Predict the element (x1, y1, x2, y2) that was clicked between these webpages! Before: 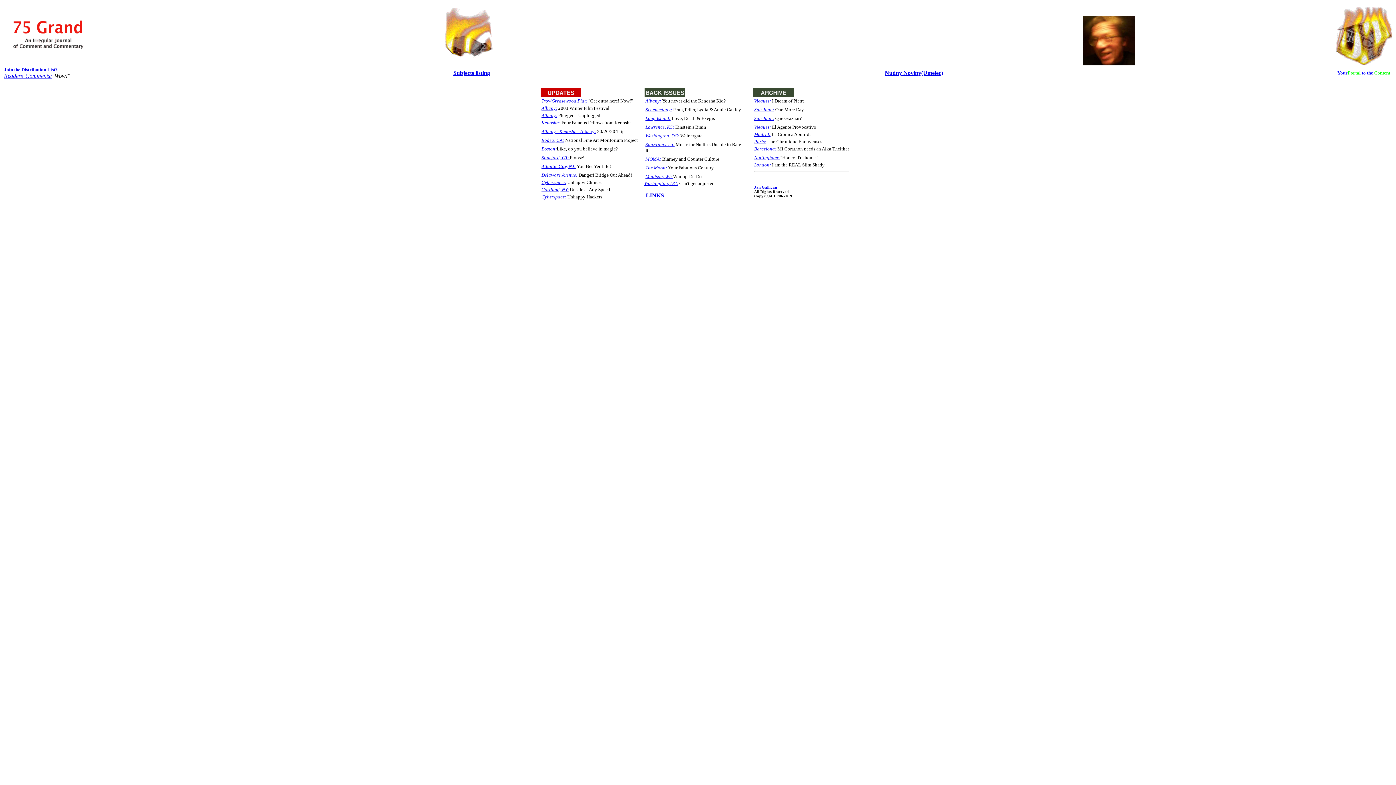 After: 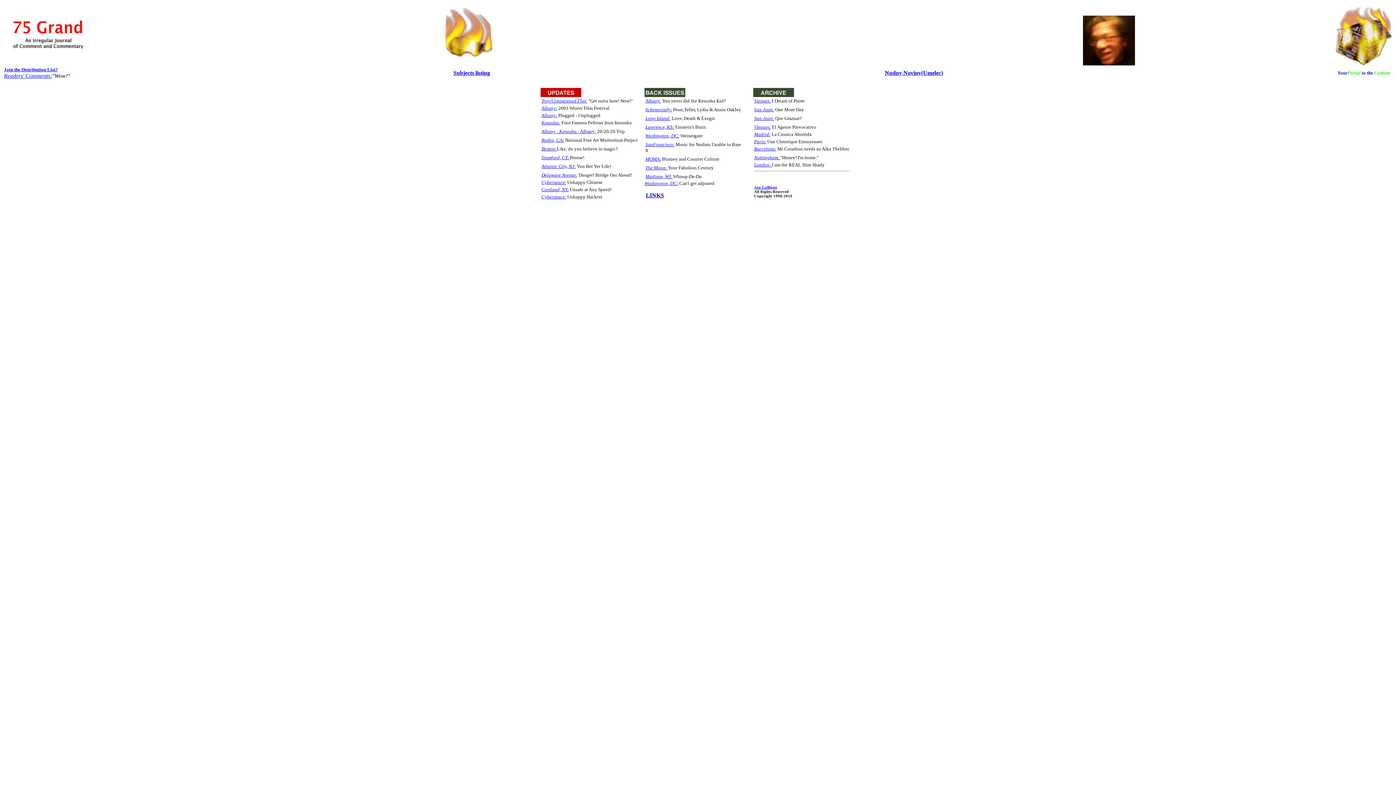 Action: label: Join the Distribution List? bbox: (4, 66, 57, 72)